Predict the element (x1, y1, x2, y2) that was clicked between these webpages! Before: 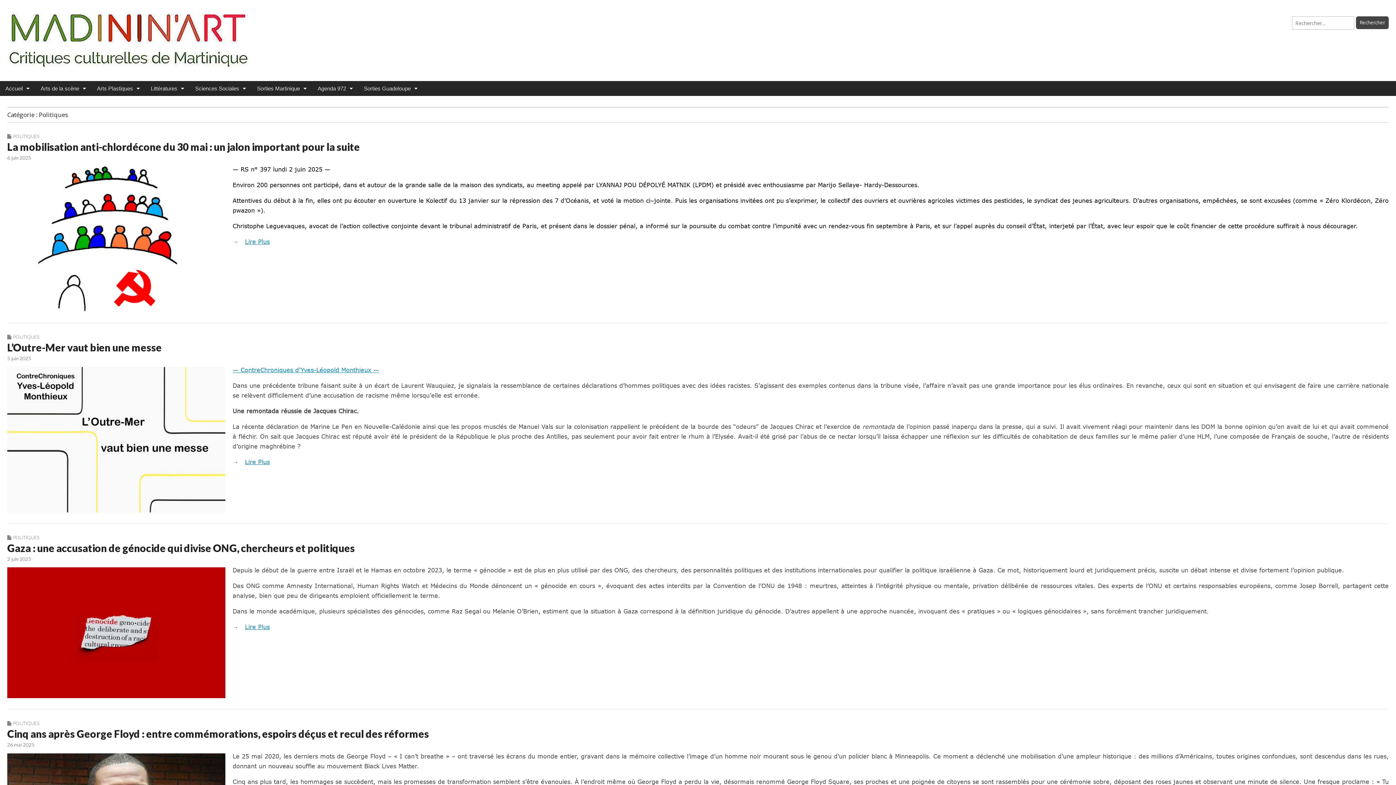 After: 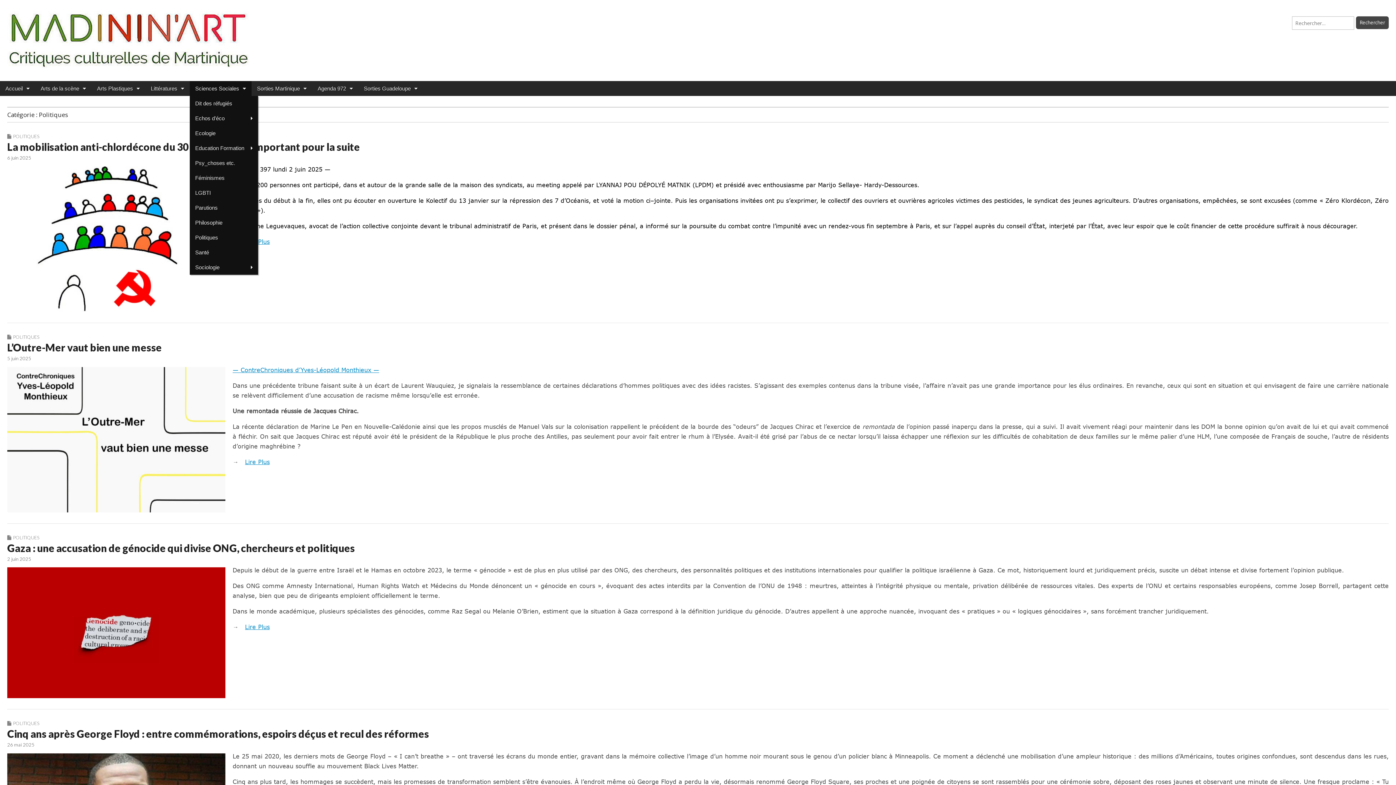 Action: label: Sciences Sociales bbox: (189, 81, 251, 96)